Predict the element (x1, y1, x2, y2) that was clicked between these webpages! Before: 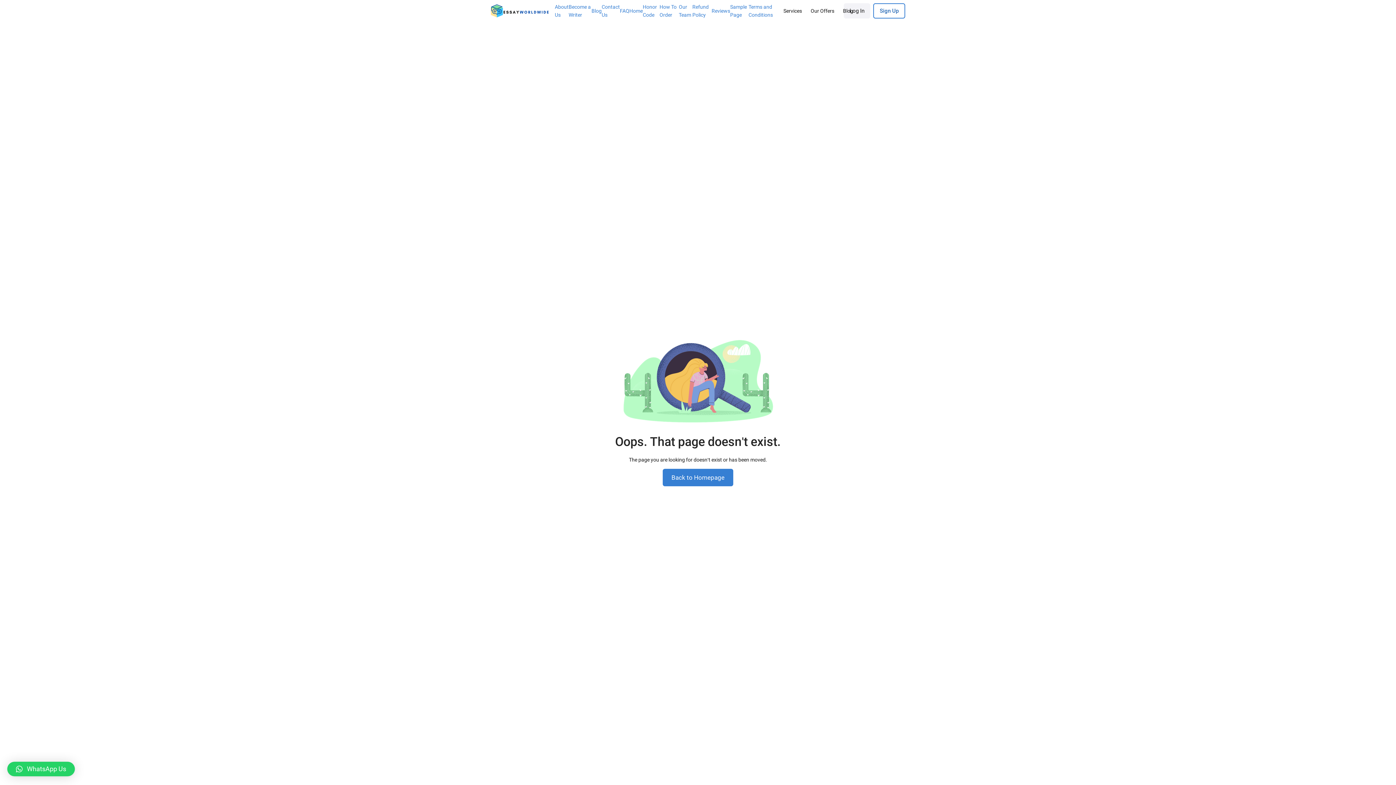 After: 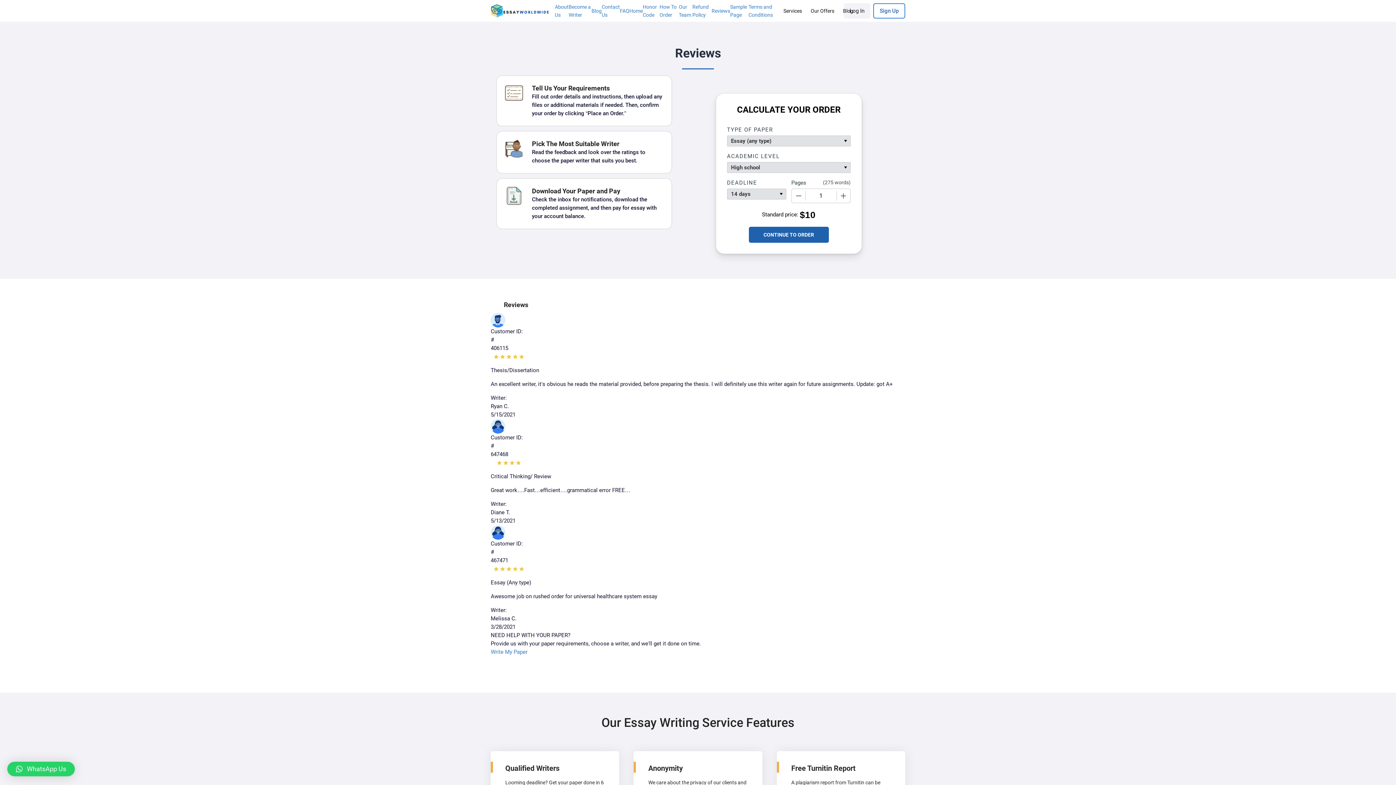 Action: label: Reviews bbox: (711, 6, 730, 14)